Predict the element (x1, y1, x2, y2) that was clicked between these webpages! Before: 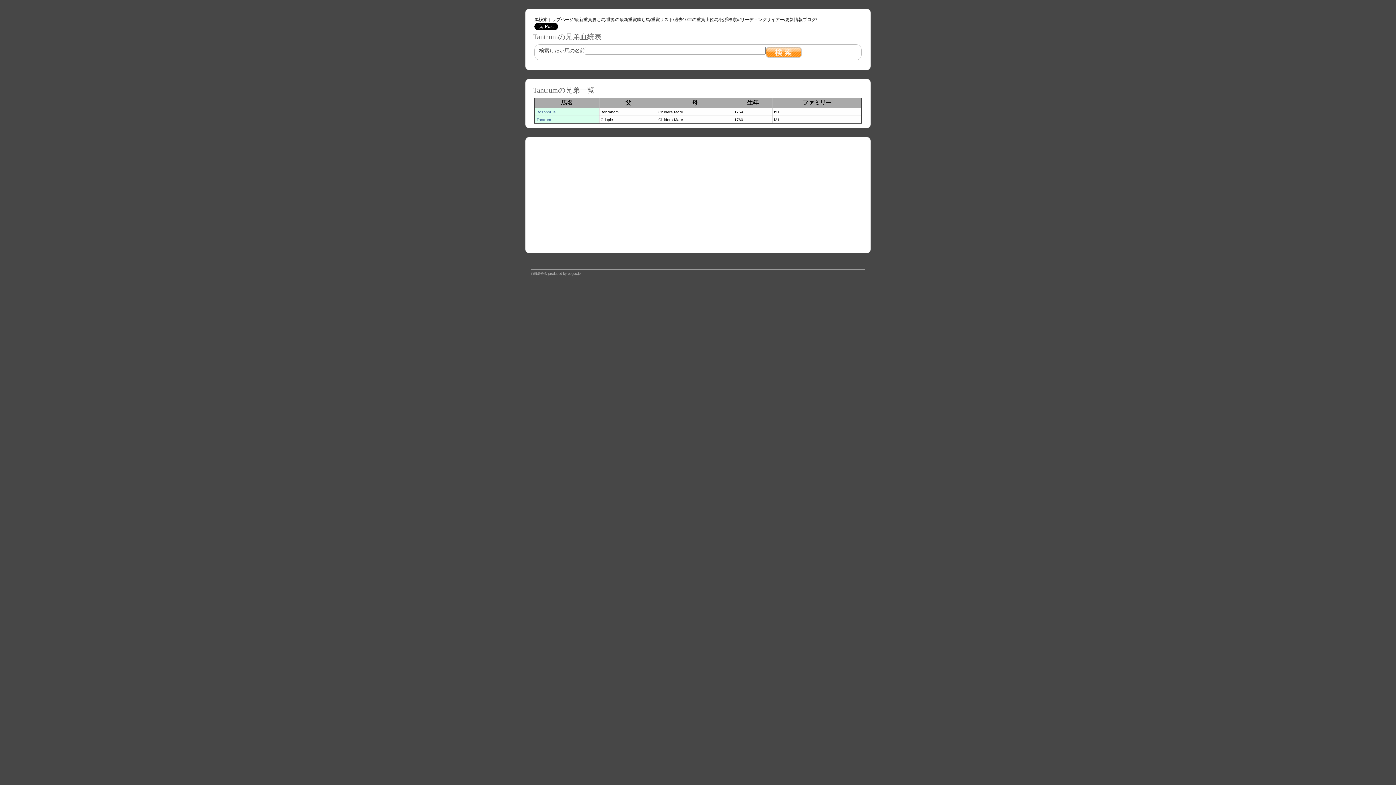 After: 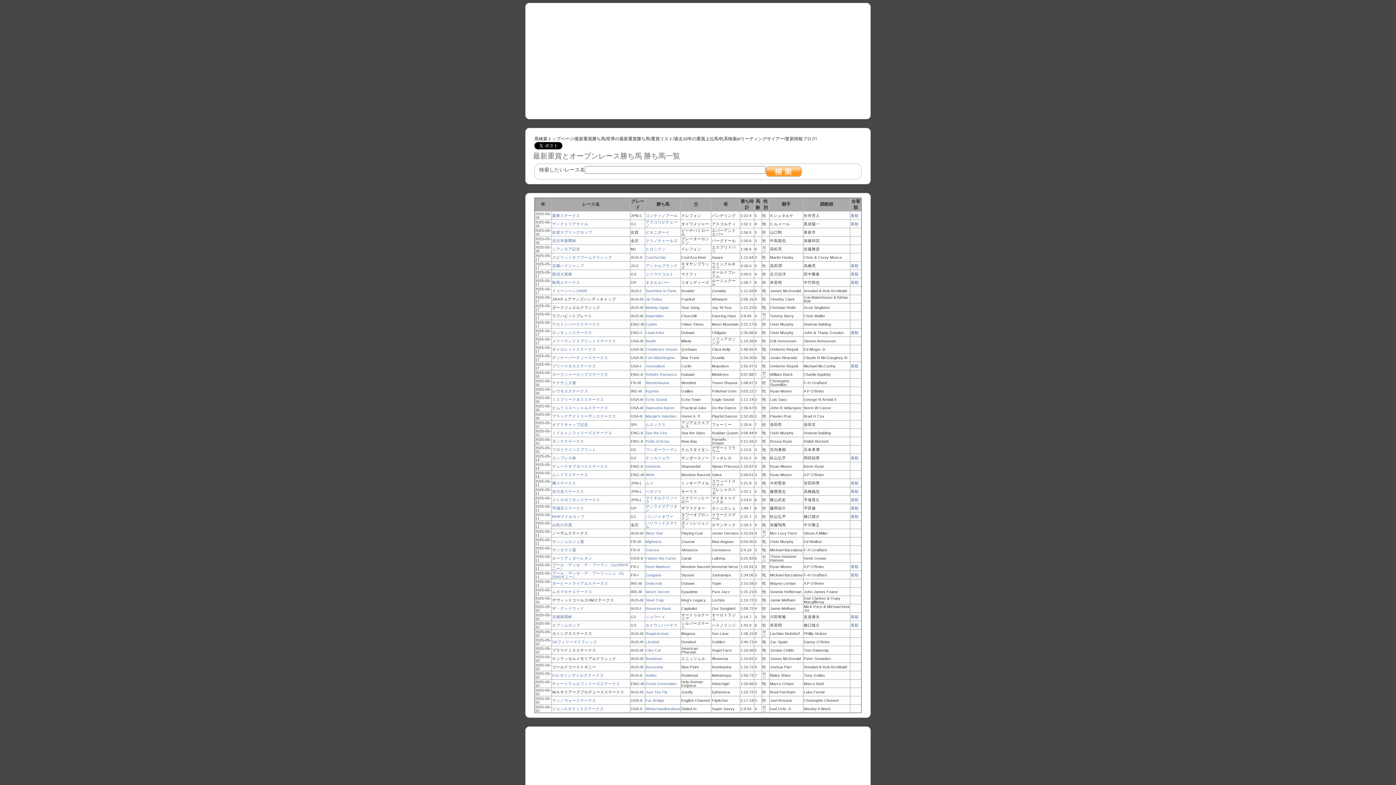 Action: label: 世界の最新重賞勝ち馬 bbox: (606, 17, 650, 22)